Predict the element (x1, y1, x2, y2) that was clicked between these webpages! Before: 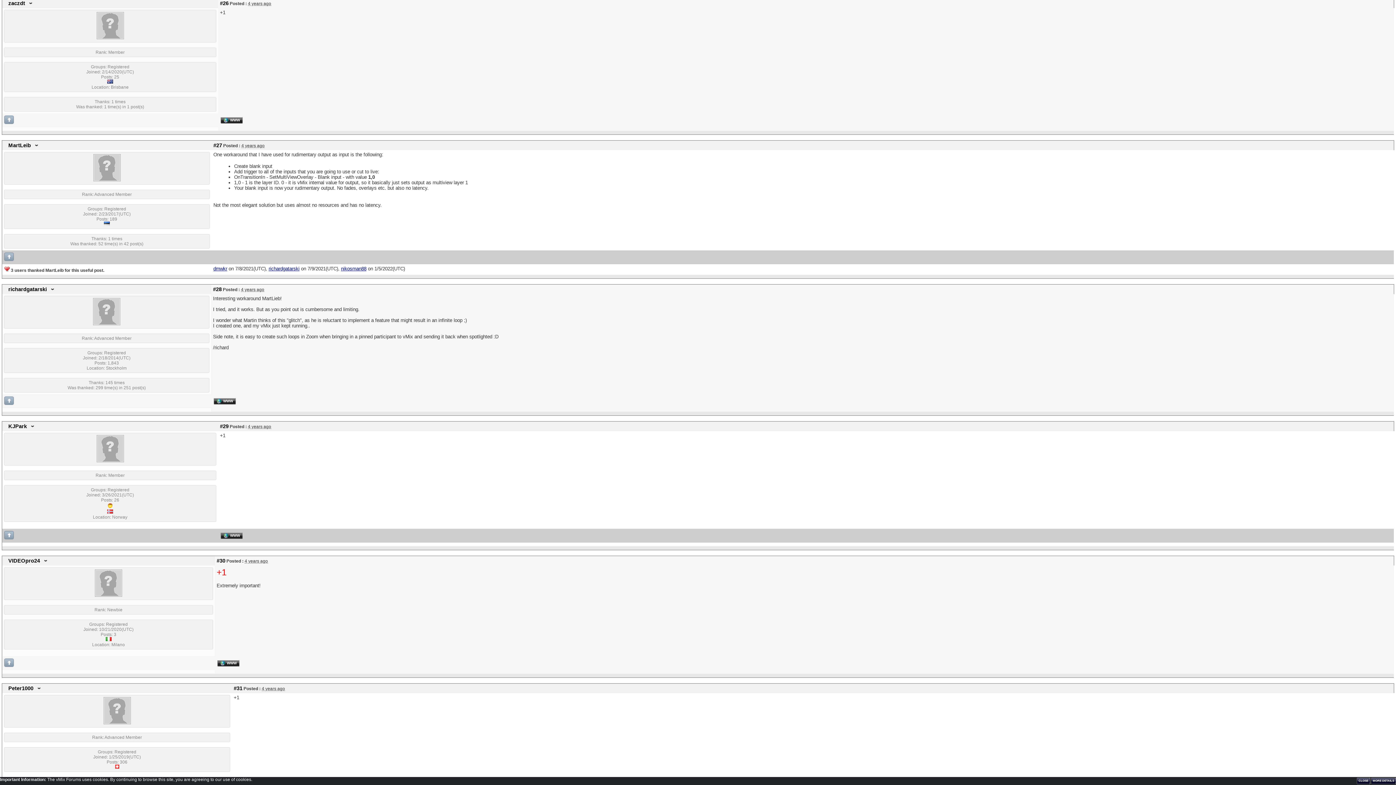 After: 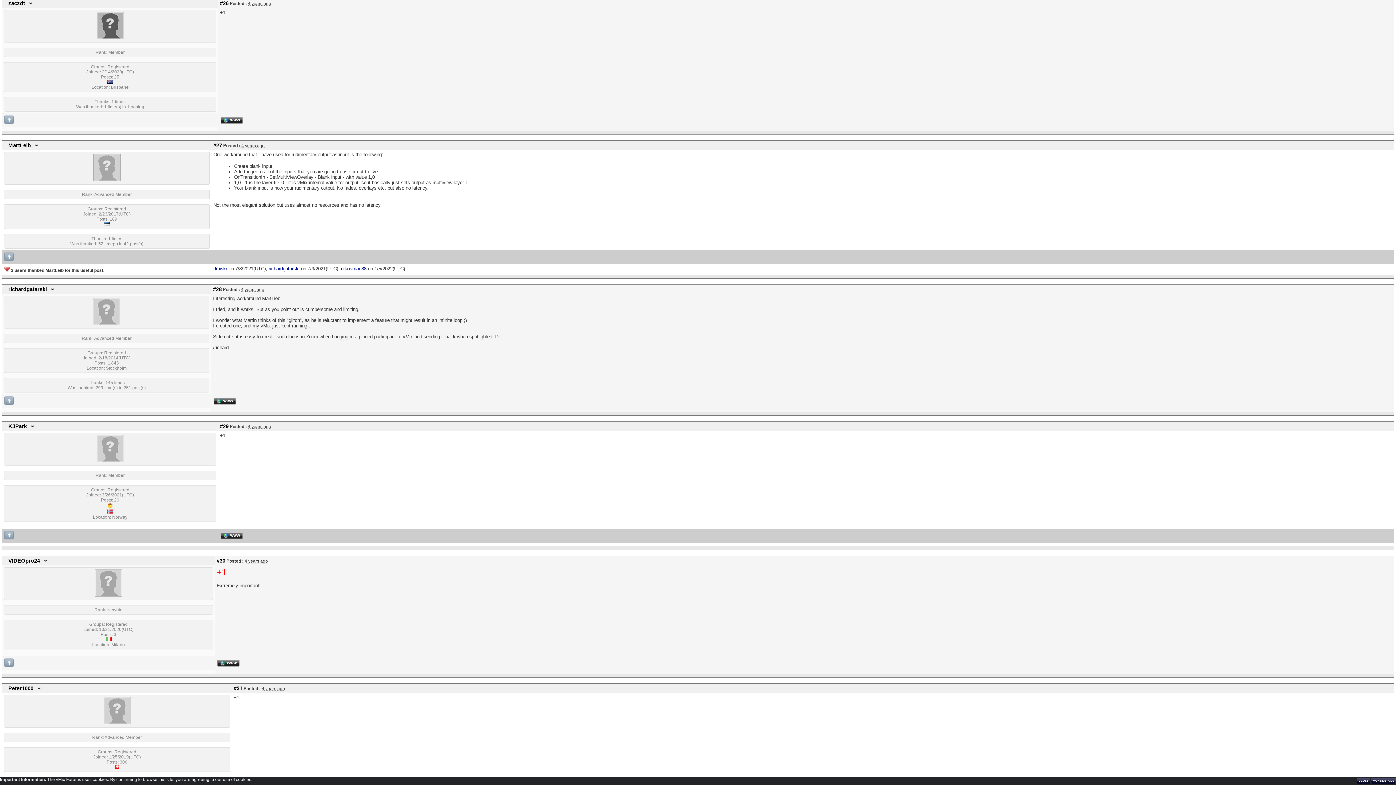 Action: bbox: (107, 79, 113, 84)